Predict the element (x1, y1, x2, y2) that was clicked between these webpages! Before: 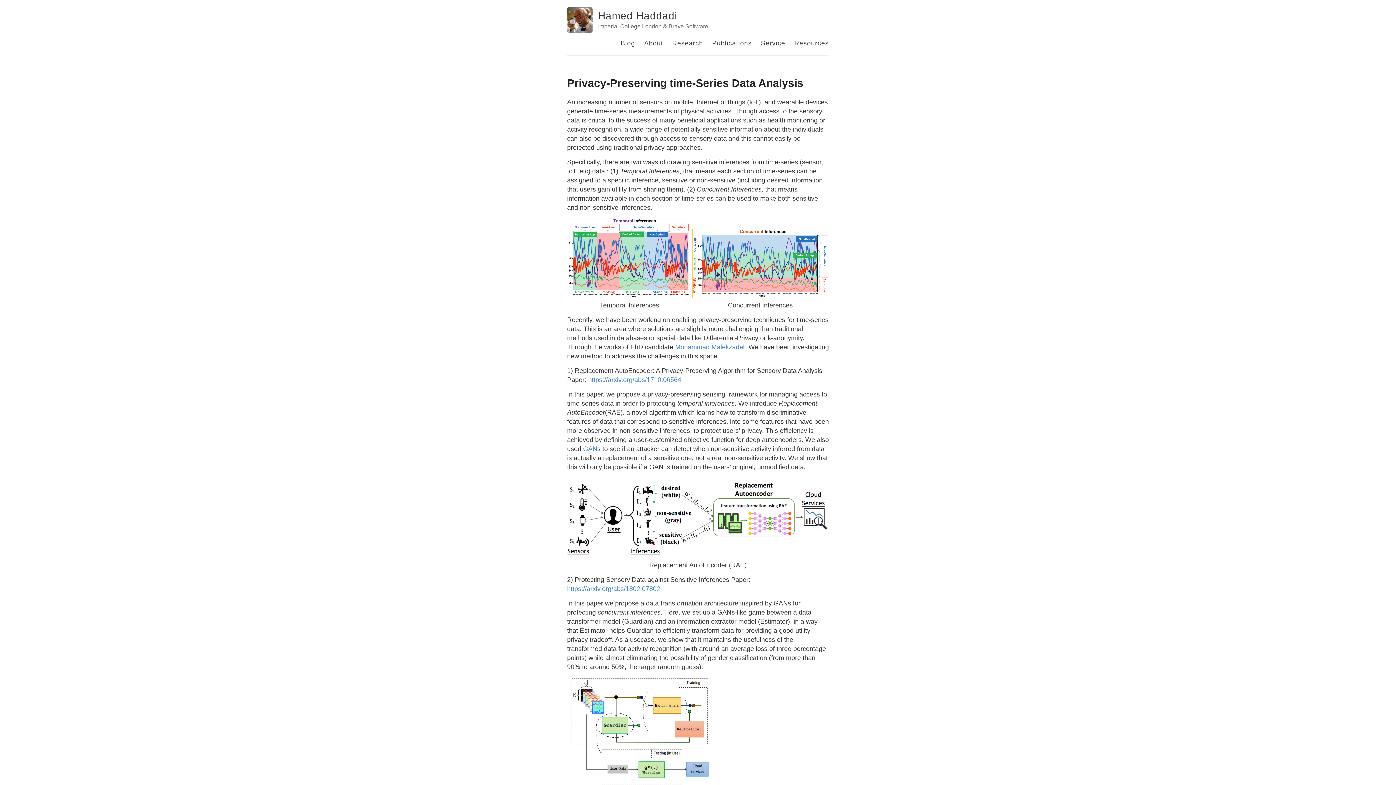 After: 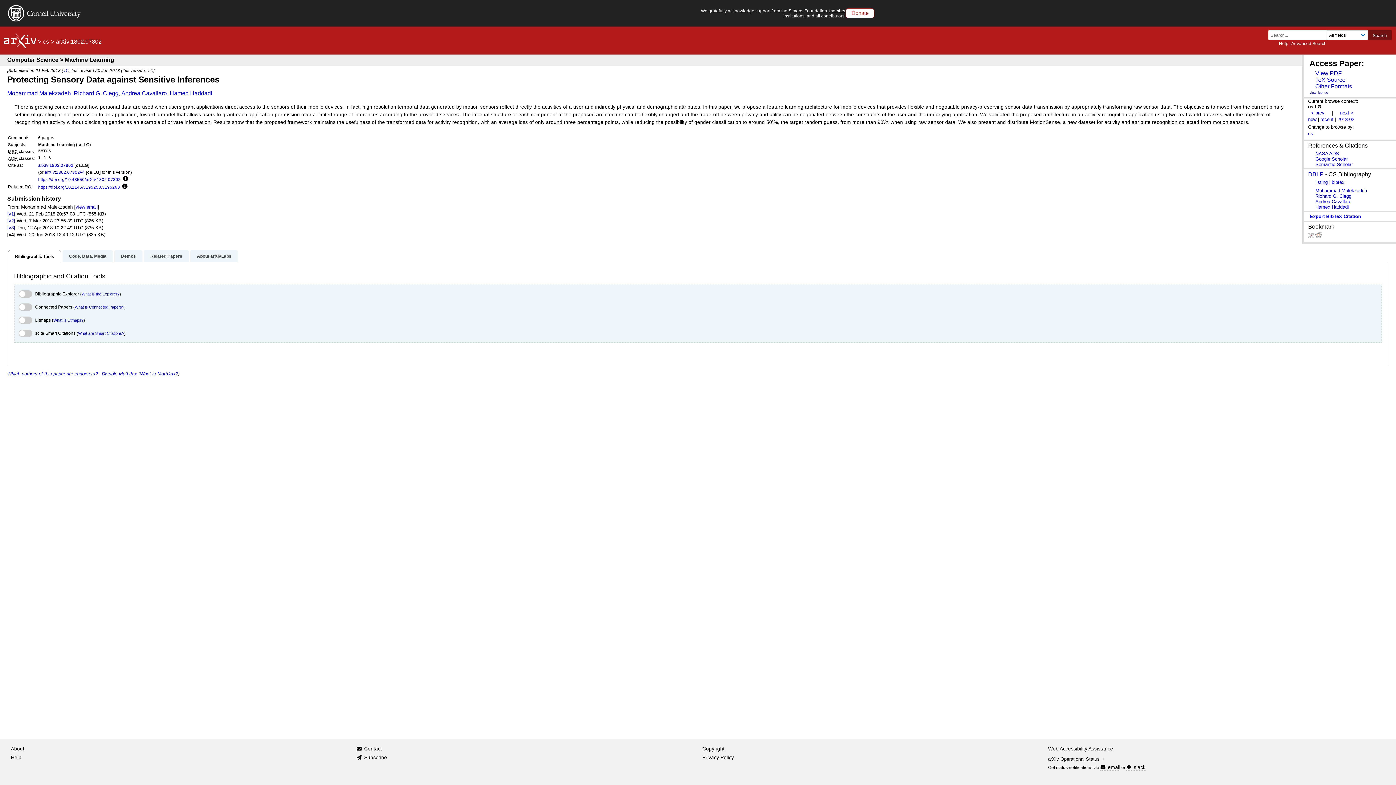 Action: label: https://arxiv.org/abs/1802.07802 bbox: (567, 585, 660, 592)